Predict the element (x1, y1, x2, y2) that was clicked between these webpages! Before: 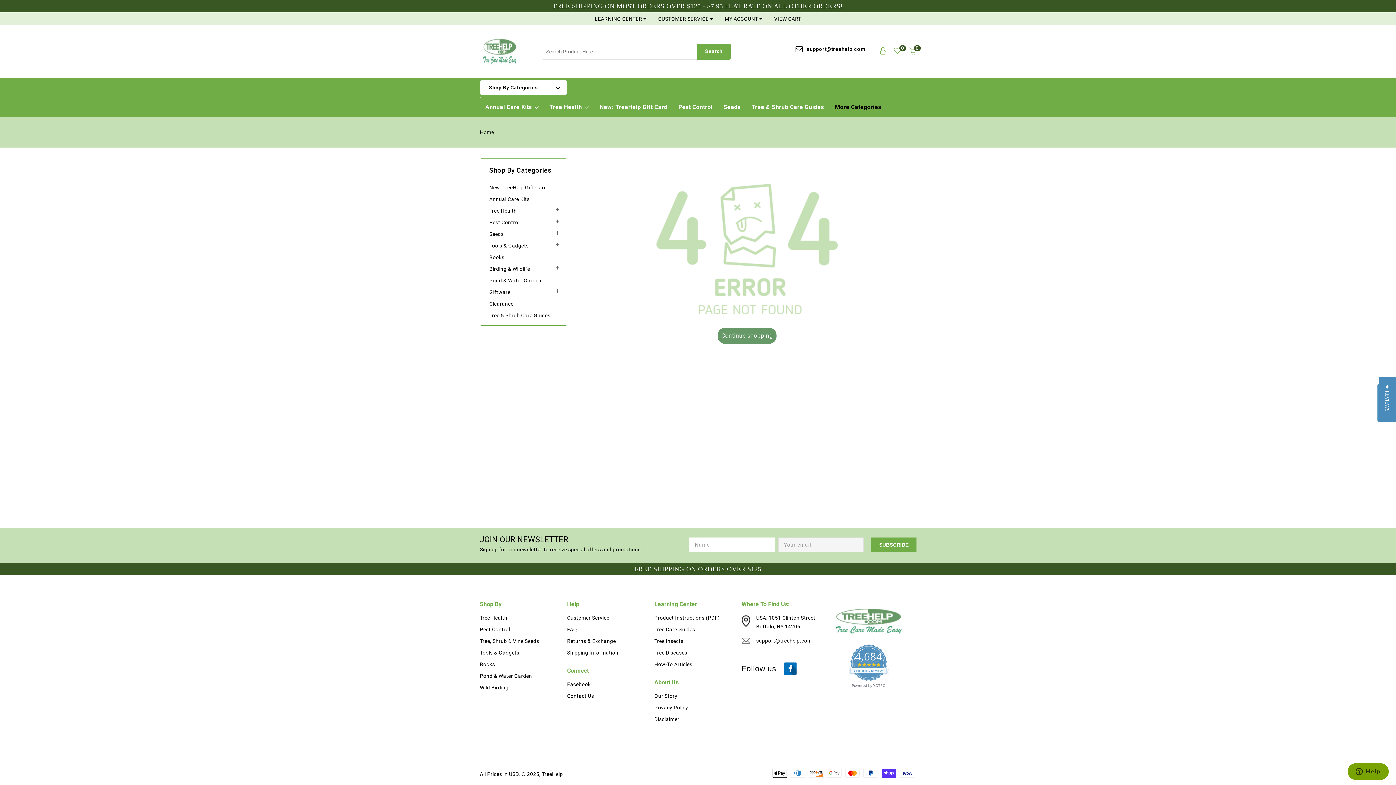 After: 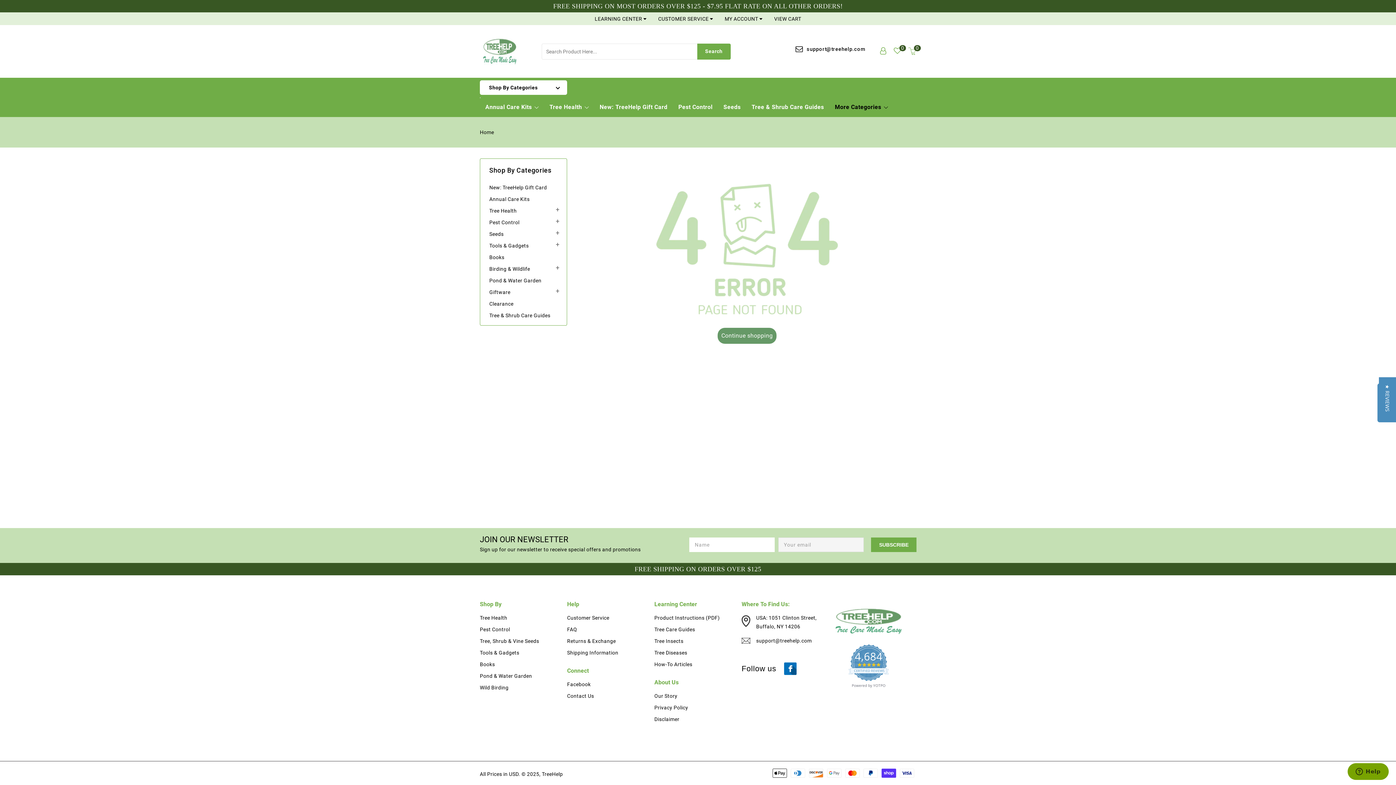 Action: bbox: (795, 41, 865, 56) label: support@treehelp.com